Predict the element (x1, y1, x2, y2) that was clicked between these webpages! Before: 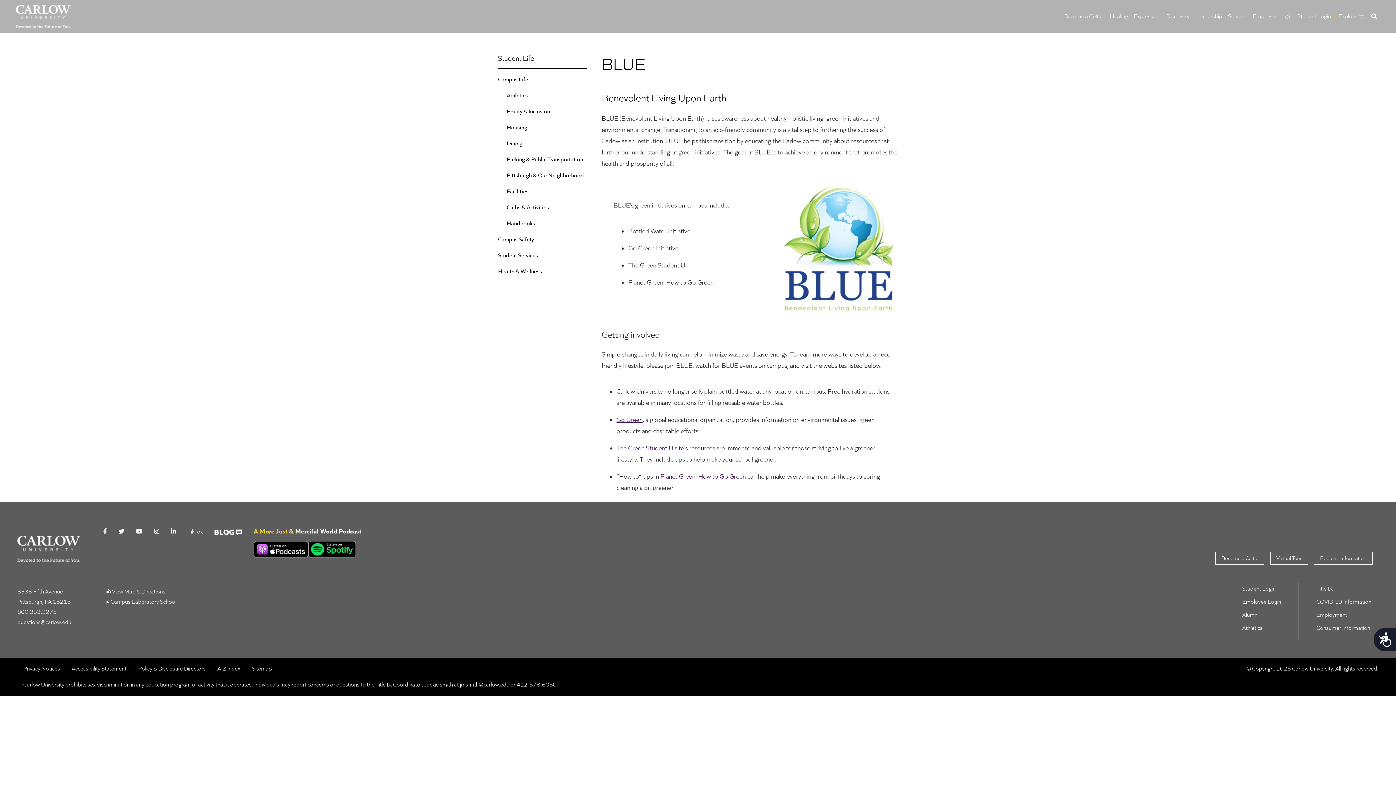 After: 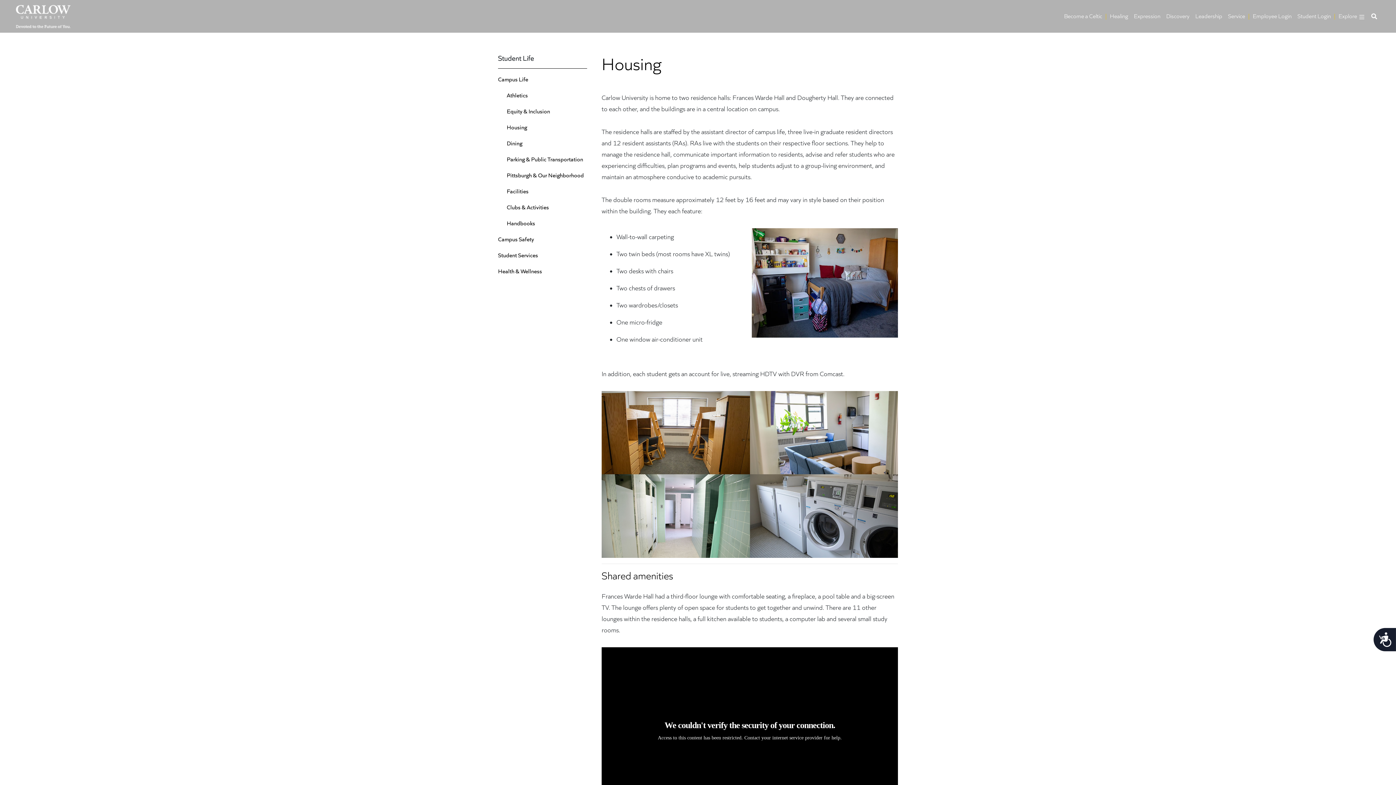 Action: bbox: (506, 119, 587, 135) label: Housing